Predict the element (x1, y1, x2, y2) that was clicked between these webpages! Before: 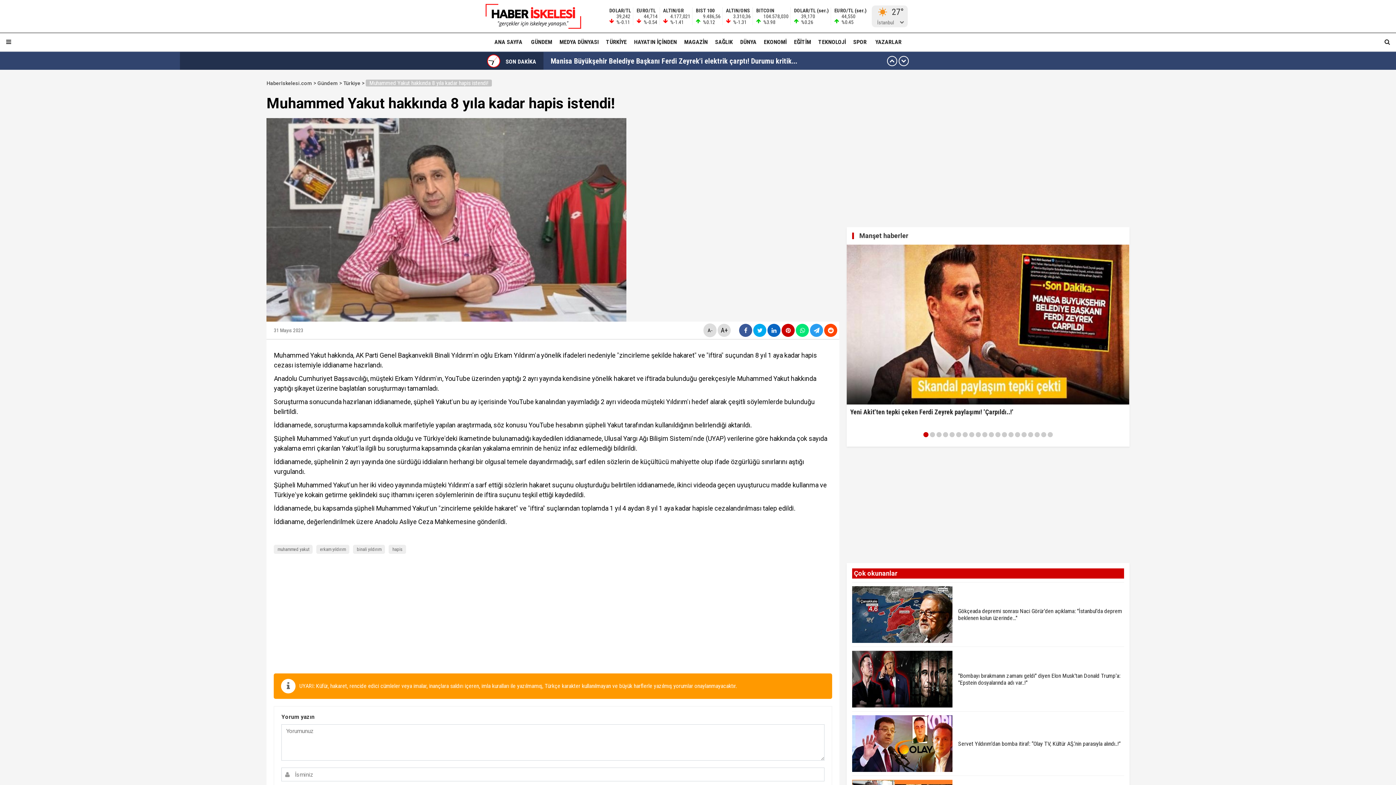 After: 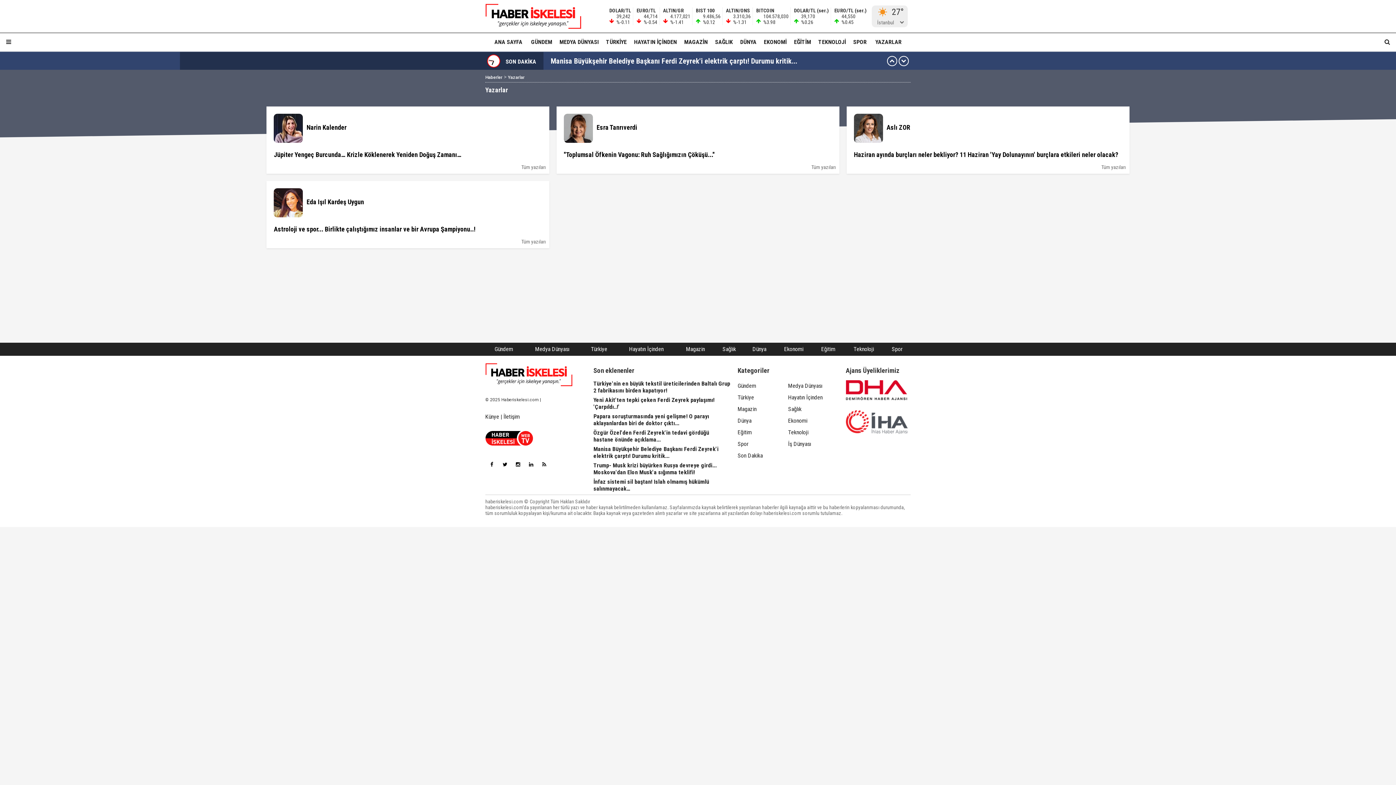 Action: bbox: (872, 33, 905, 51) label: YAZARLAR